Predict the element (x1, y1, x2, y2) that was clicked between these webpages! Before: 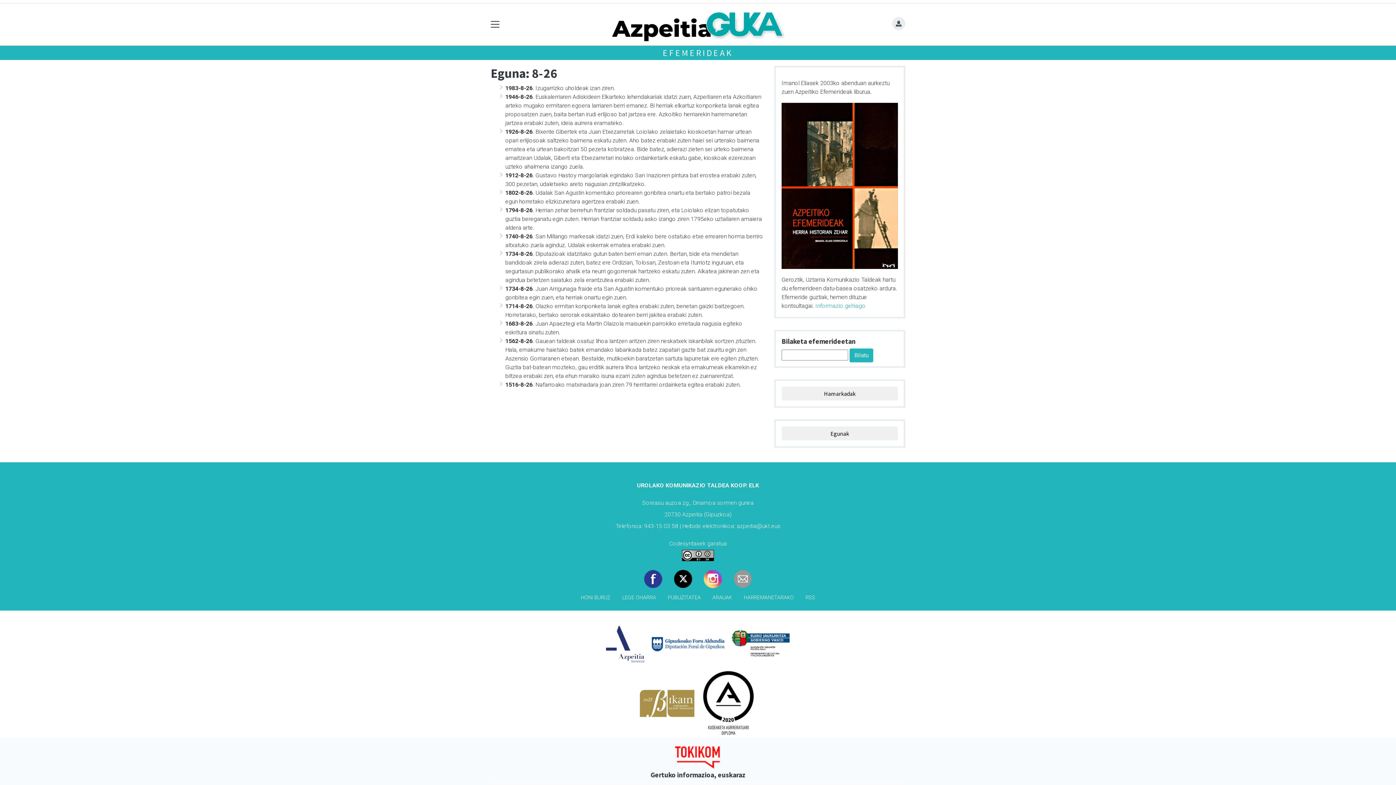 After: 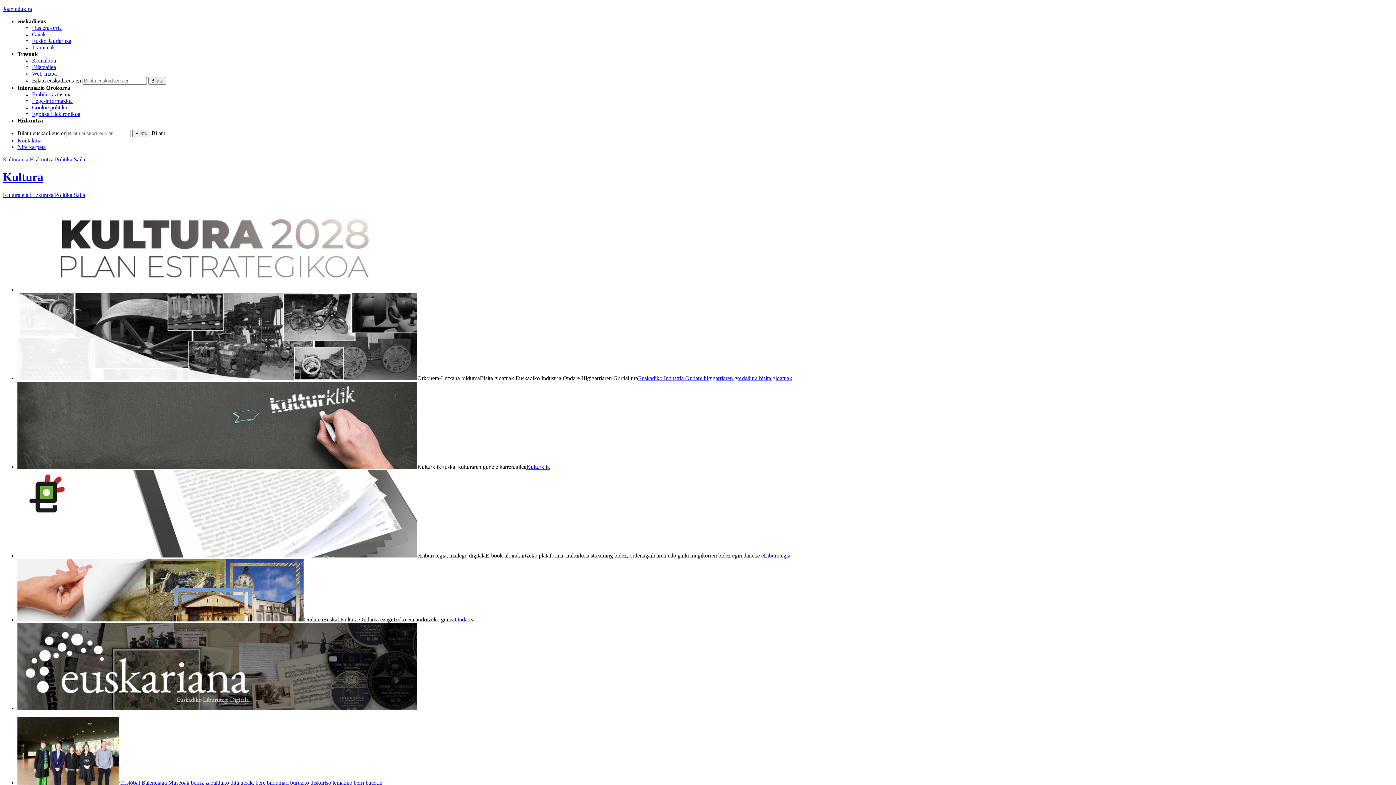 Action: bbox: (728, 640, 793, 647)